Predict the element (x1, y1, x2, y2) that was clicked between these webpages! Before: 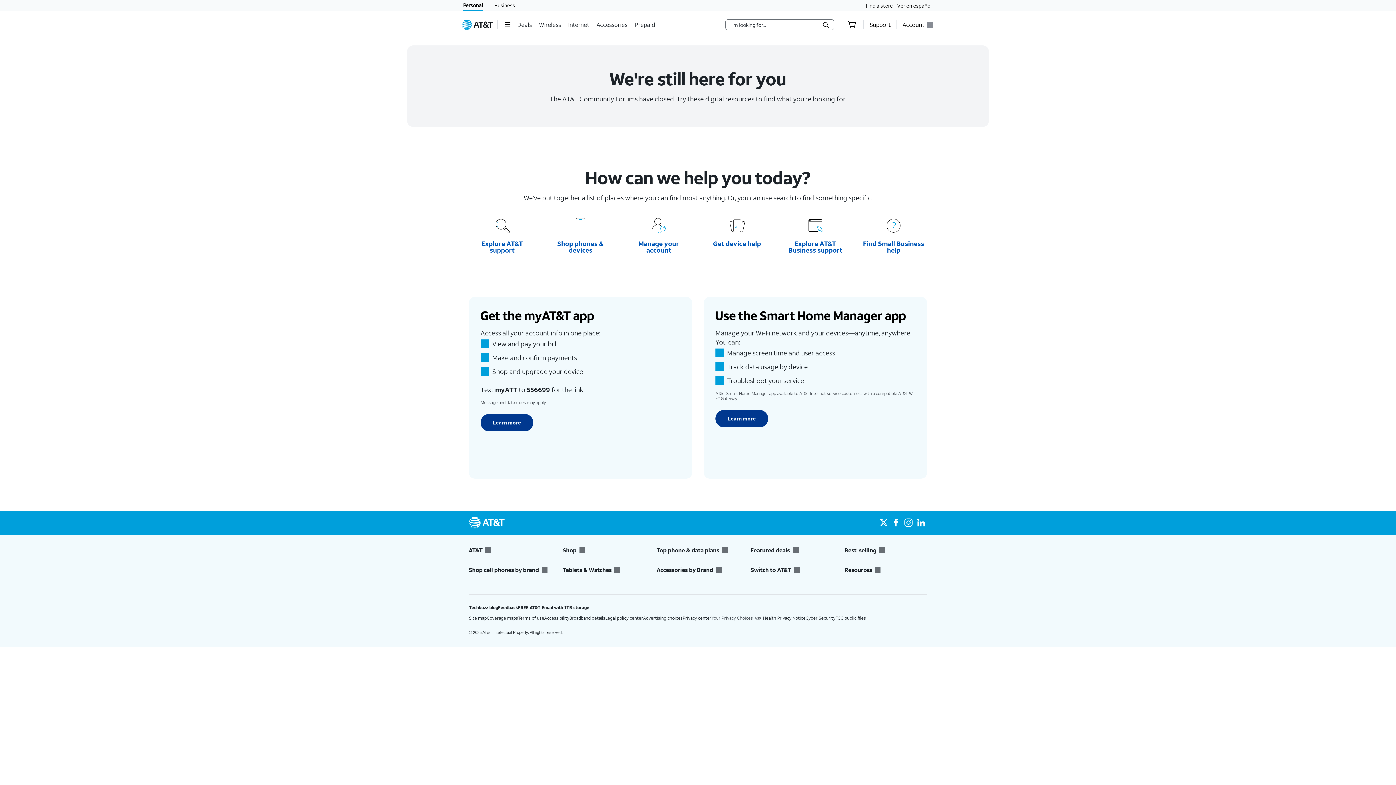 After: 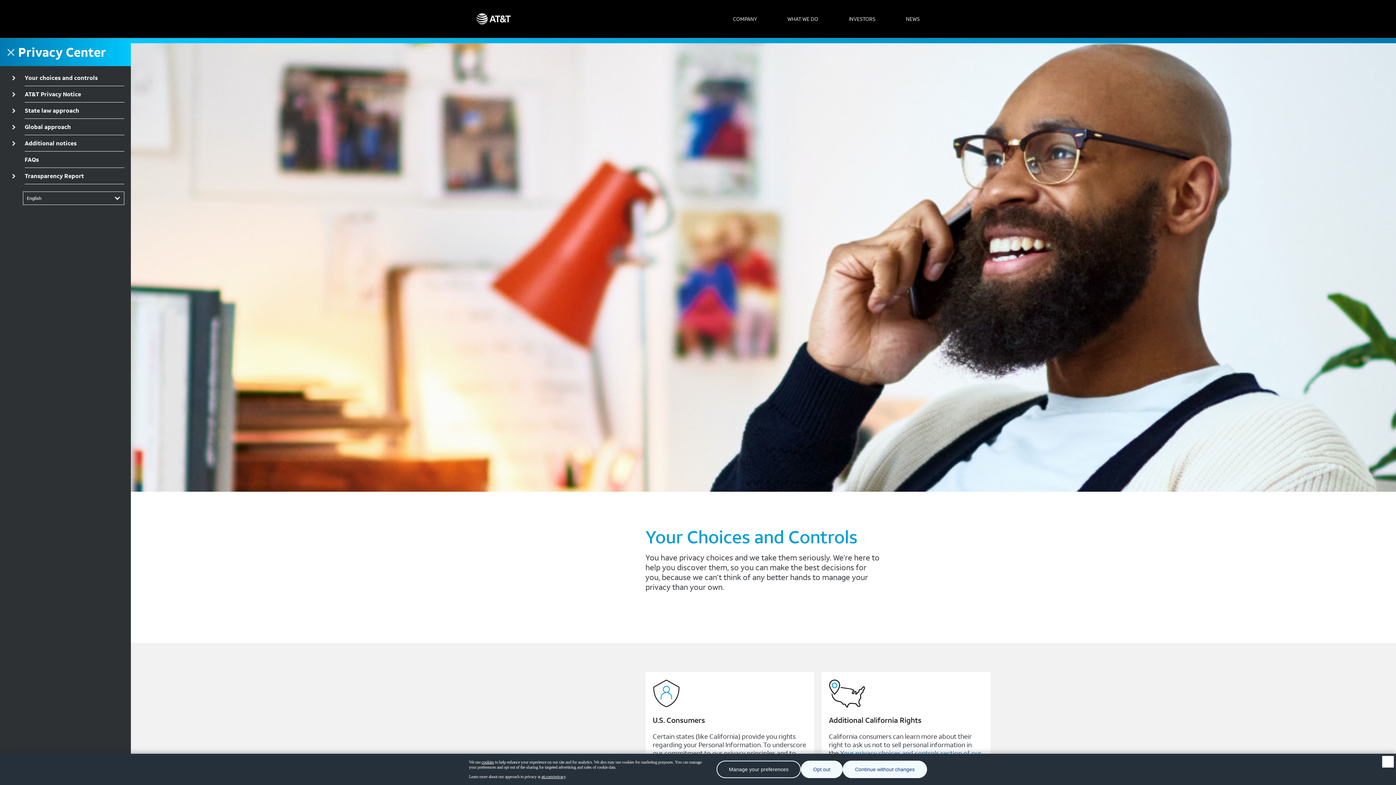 Action: bbox: (711, 615, 763, 621) label: Your Privacy Choices